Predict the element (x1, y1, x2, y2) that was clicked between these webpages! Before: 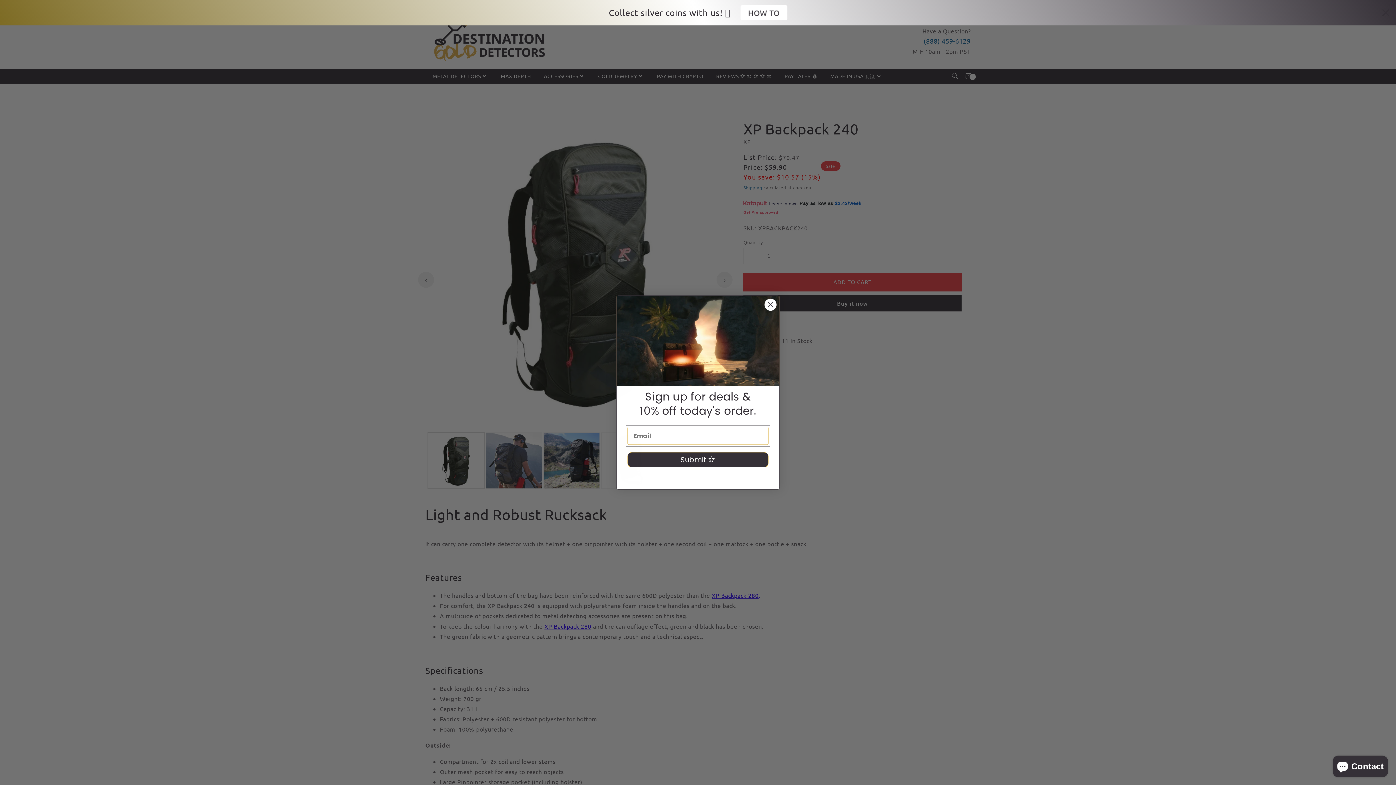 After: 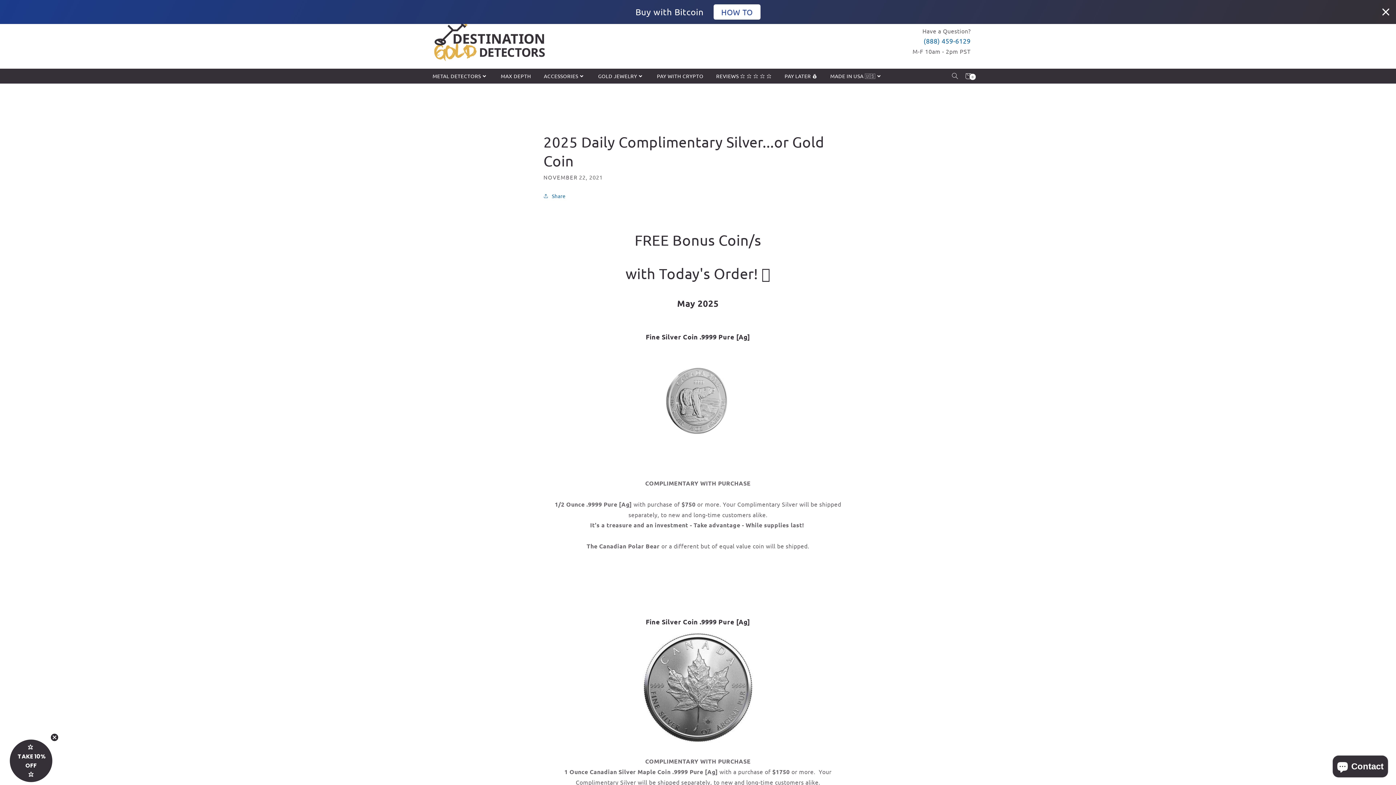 Action: label: HOW TO bbox: (740, 5, 787, 20)